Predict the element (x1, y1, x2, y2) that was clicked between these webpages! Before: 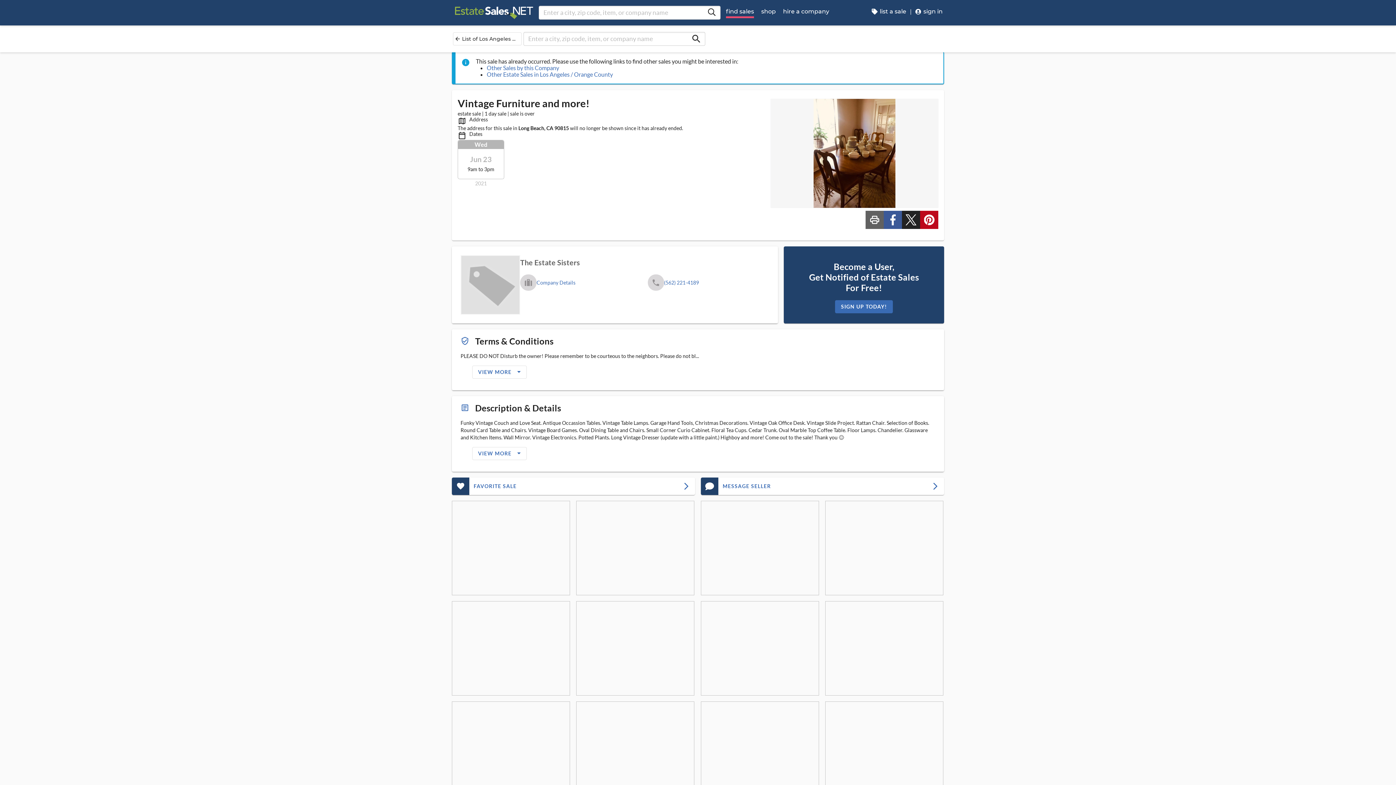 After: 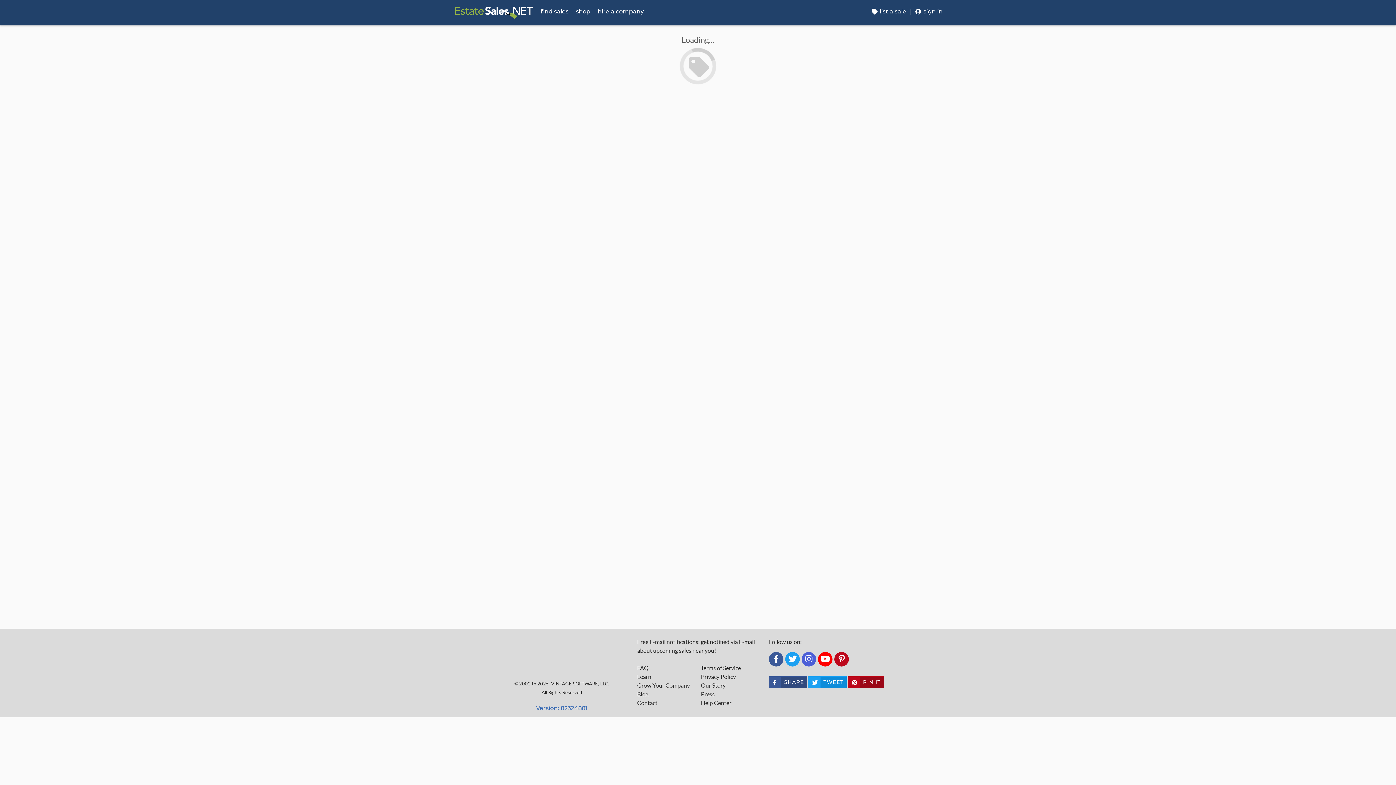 Action: bbox: (835, 300, 893, 313) label: SIGN UP TODAY!